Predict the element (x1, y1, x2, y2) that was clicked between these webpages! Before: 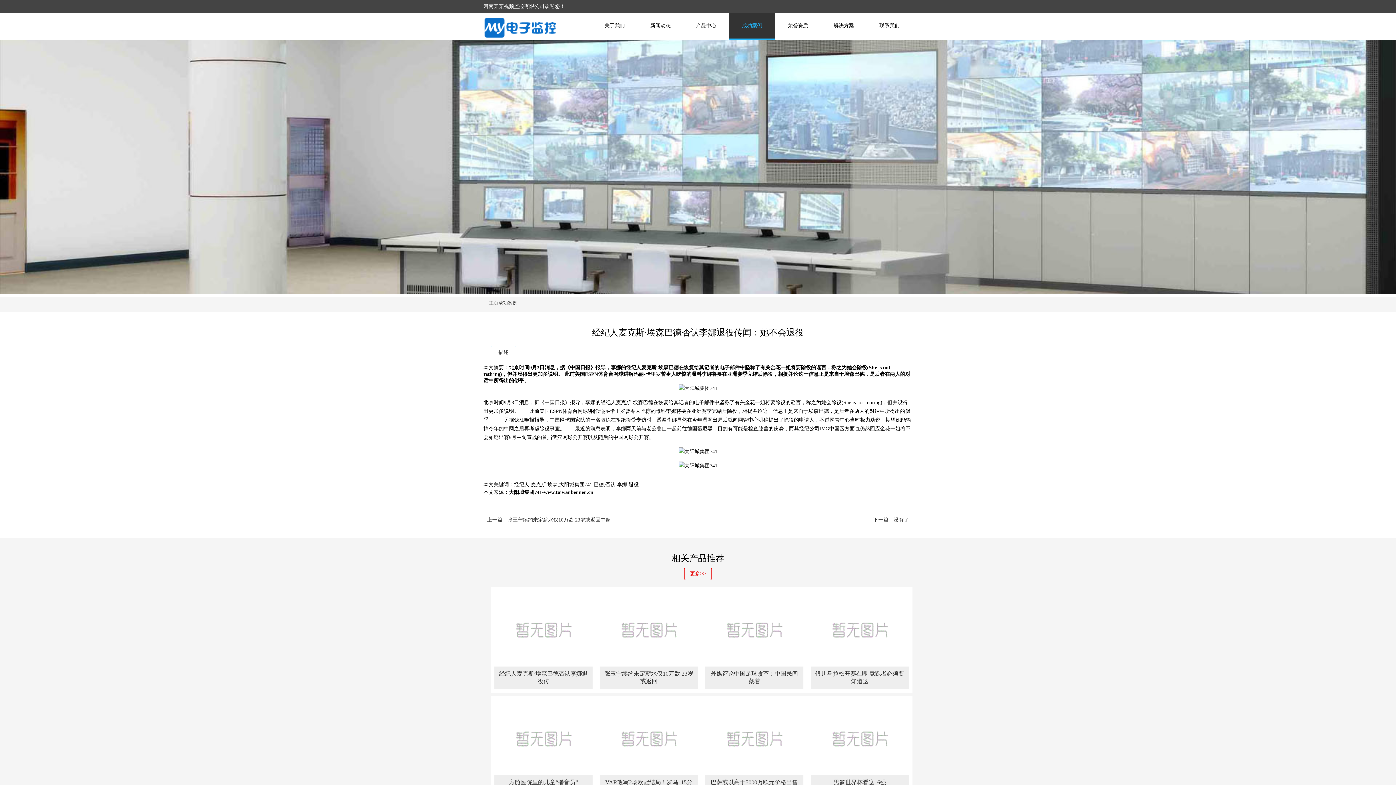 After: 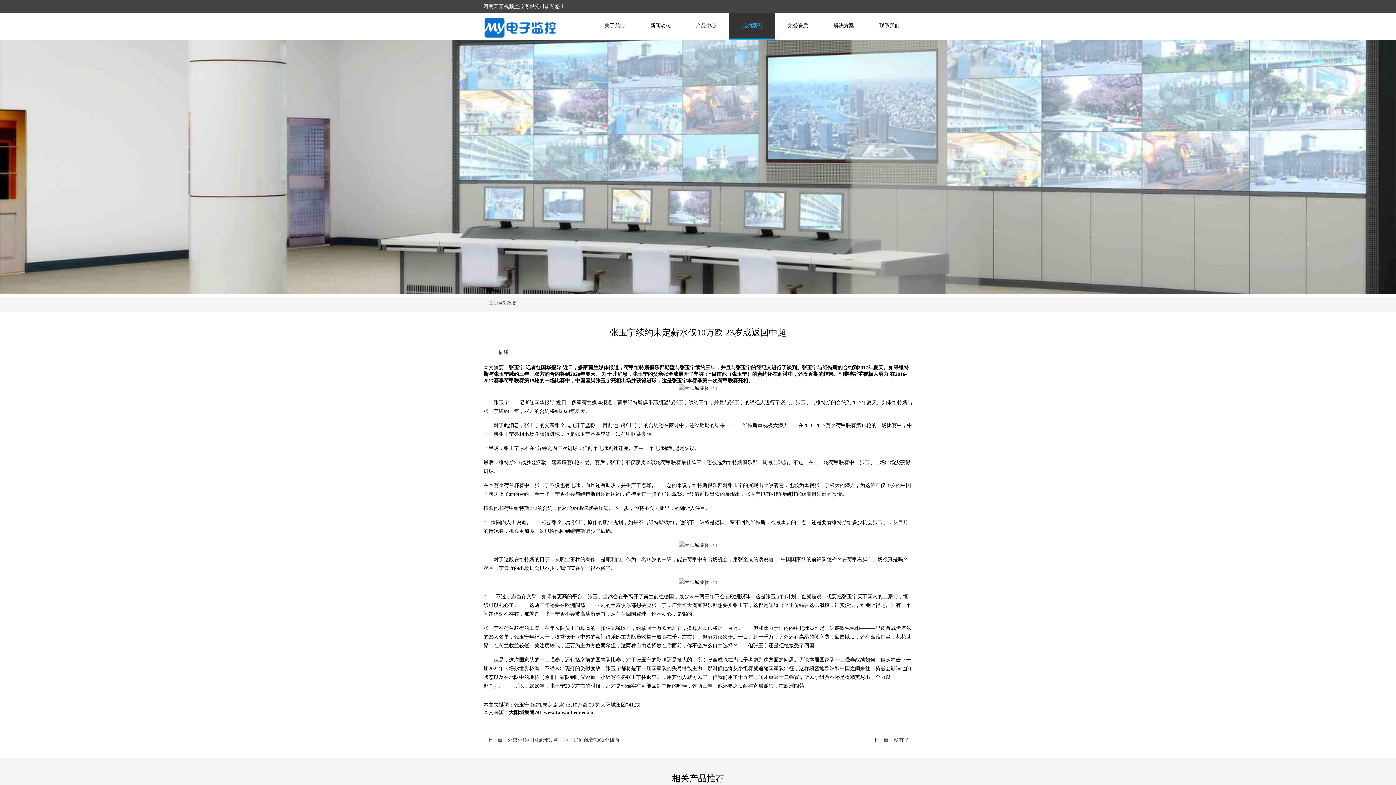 Action: bbox: (487, 517, 610, 522) label: 上一篇：张玉宁续约未定薪水仅10万欧 23岁或返回中超